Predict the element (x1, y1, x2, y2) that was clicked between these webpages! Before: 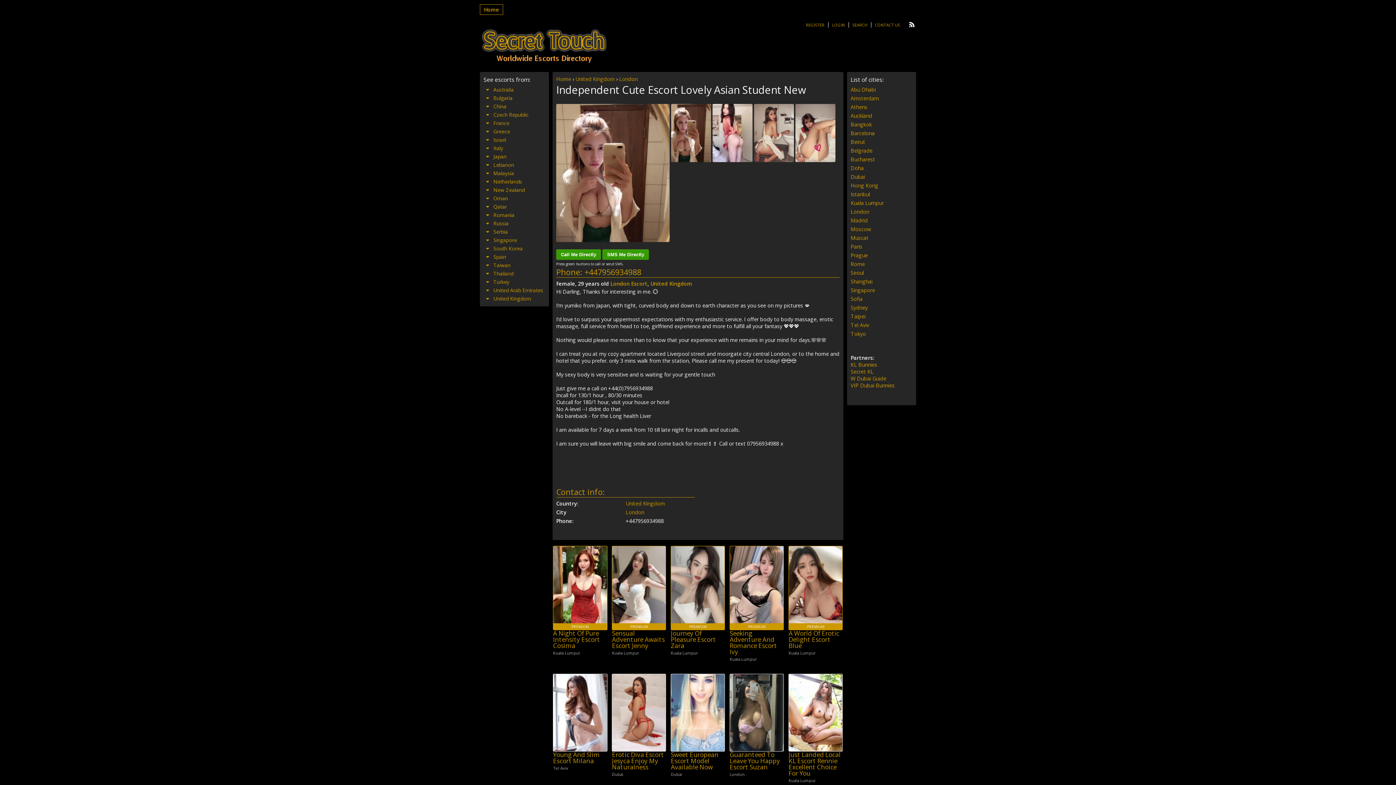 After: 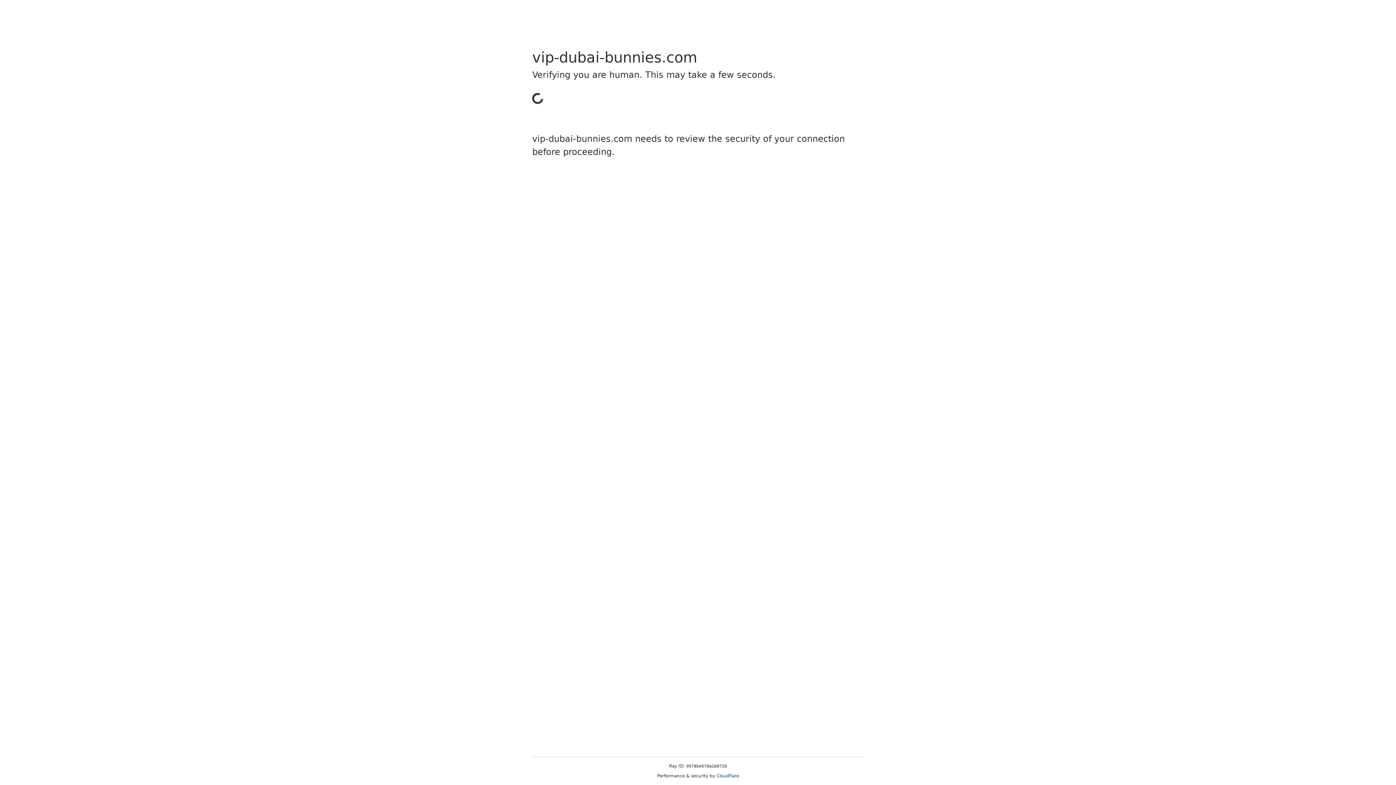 Action: label: VIP Dubai Bunnies bbox: (850, 382, 894, 389)